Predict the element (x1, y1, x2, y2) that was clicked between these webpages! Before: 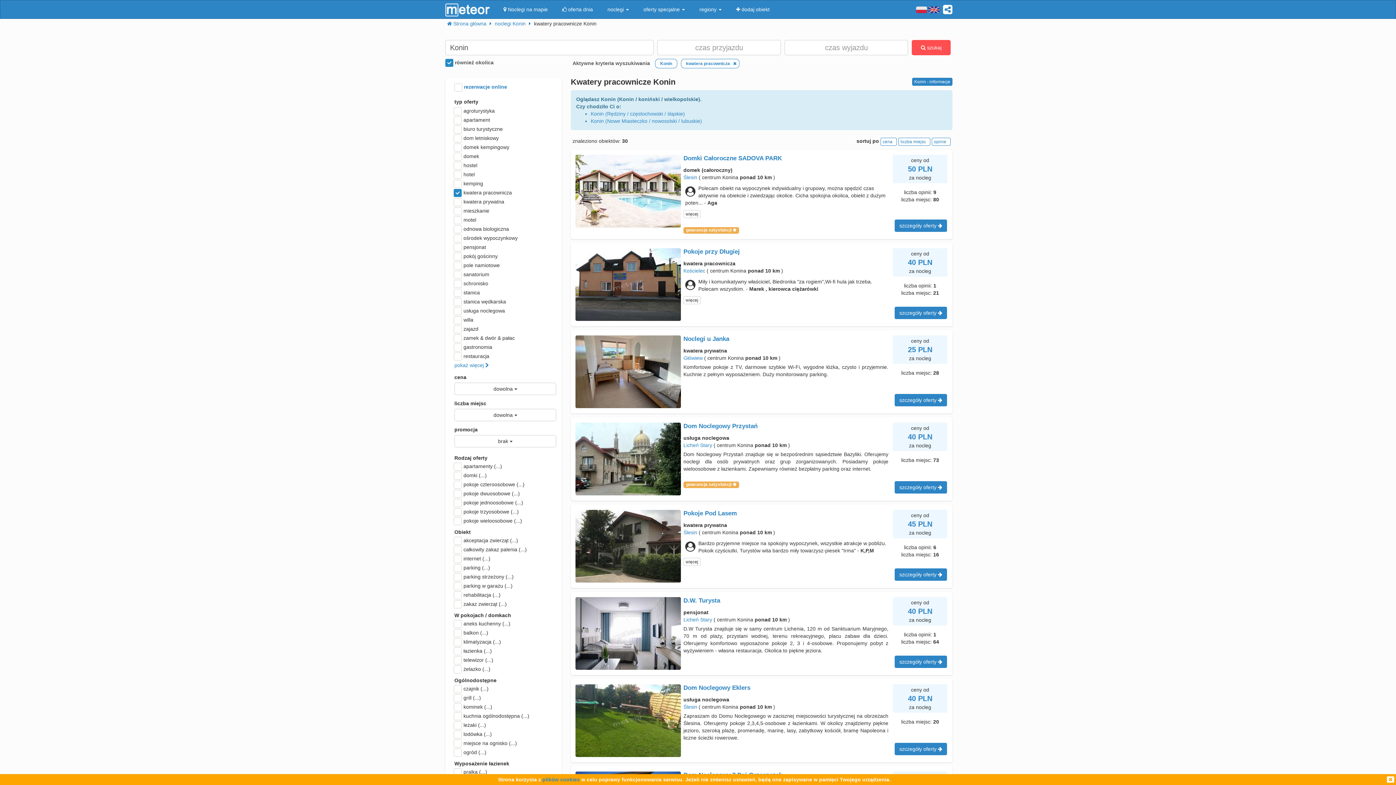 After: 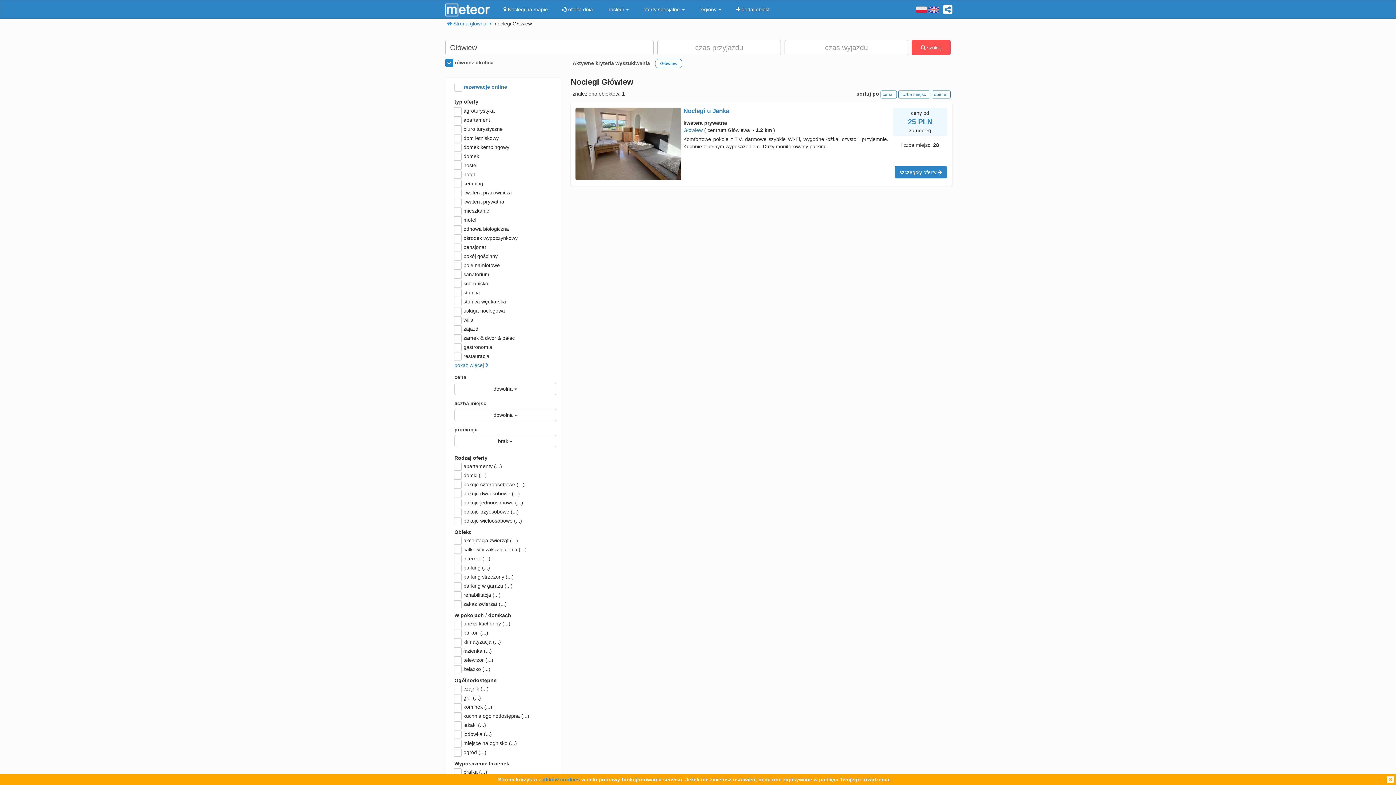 Action: label: Główiew bbox: (683, 355, 702, 361)